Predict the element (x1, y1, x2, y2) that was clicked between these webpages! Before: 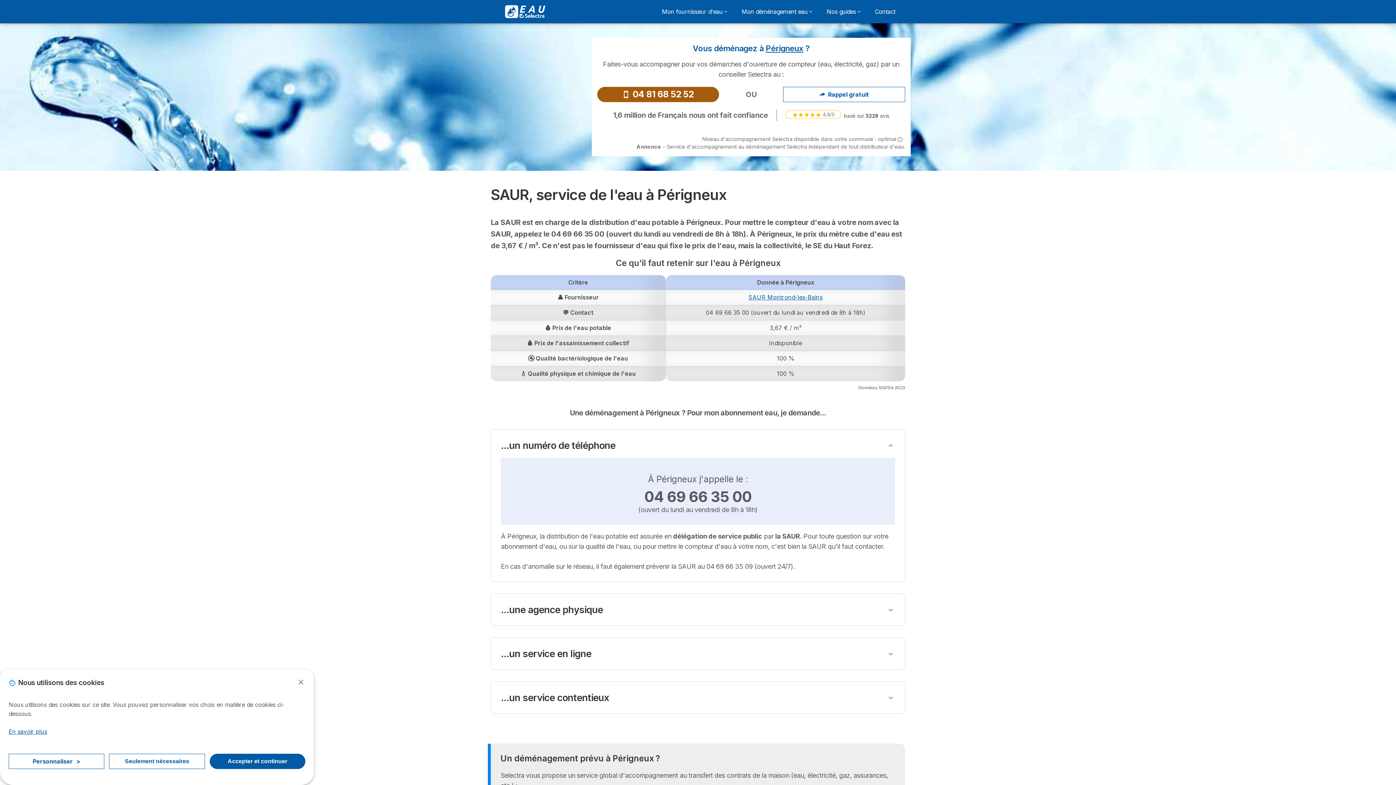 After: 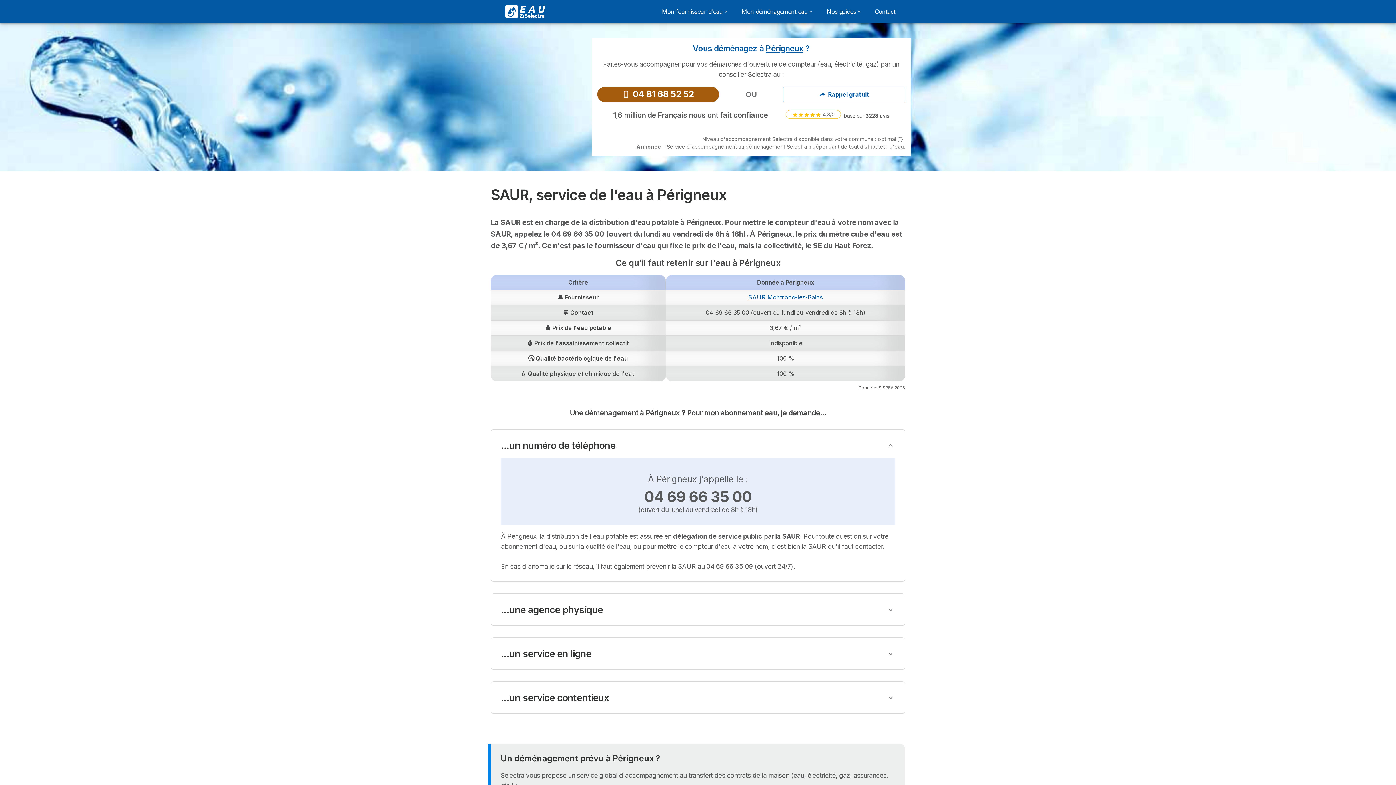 Action: bbox: (109, 754, 204, 769) label: Seulement nécessaires